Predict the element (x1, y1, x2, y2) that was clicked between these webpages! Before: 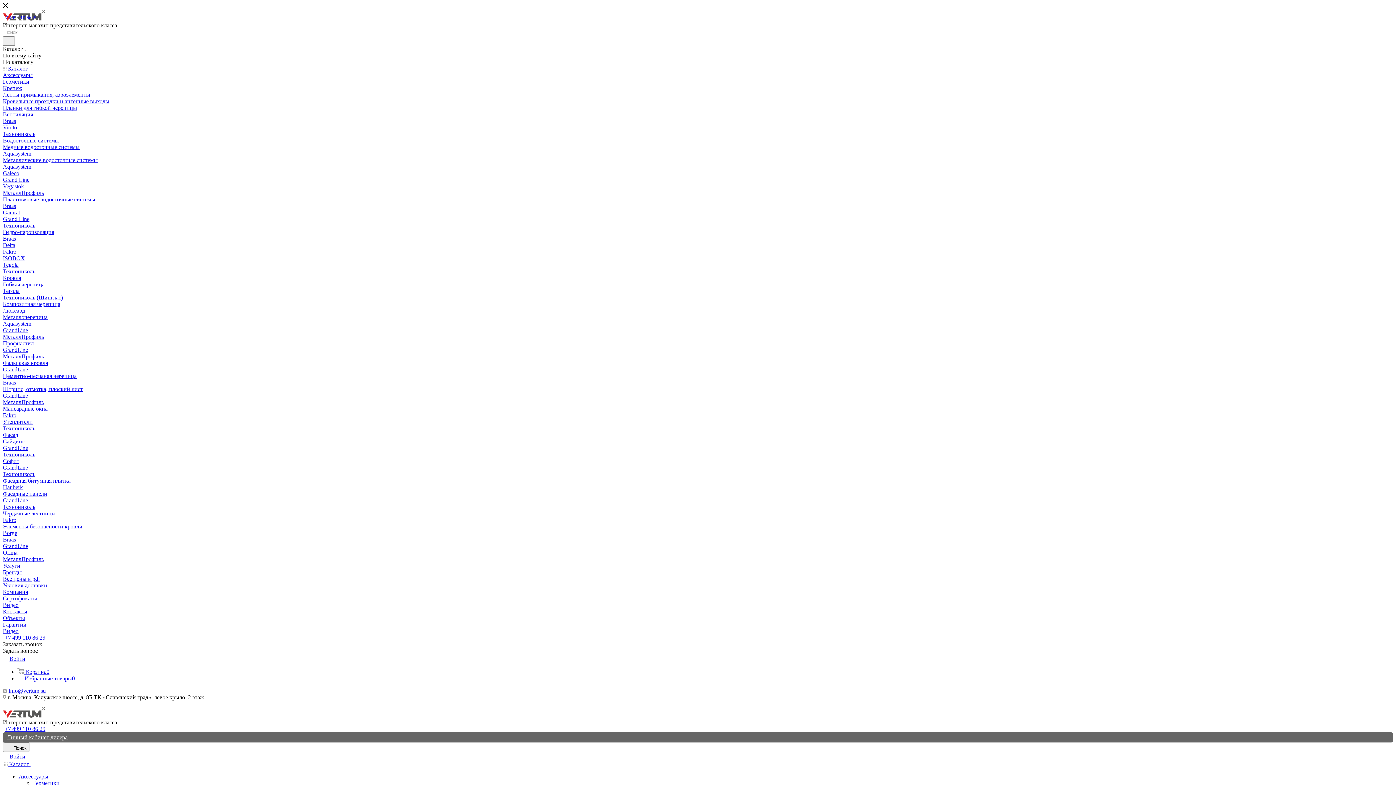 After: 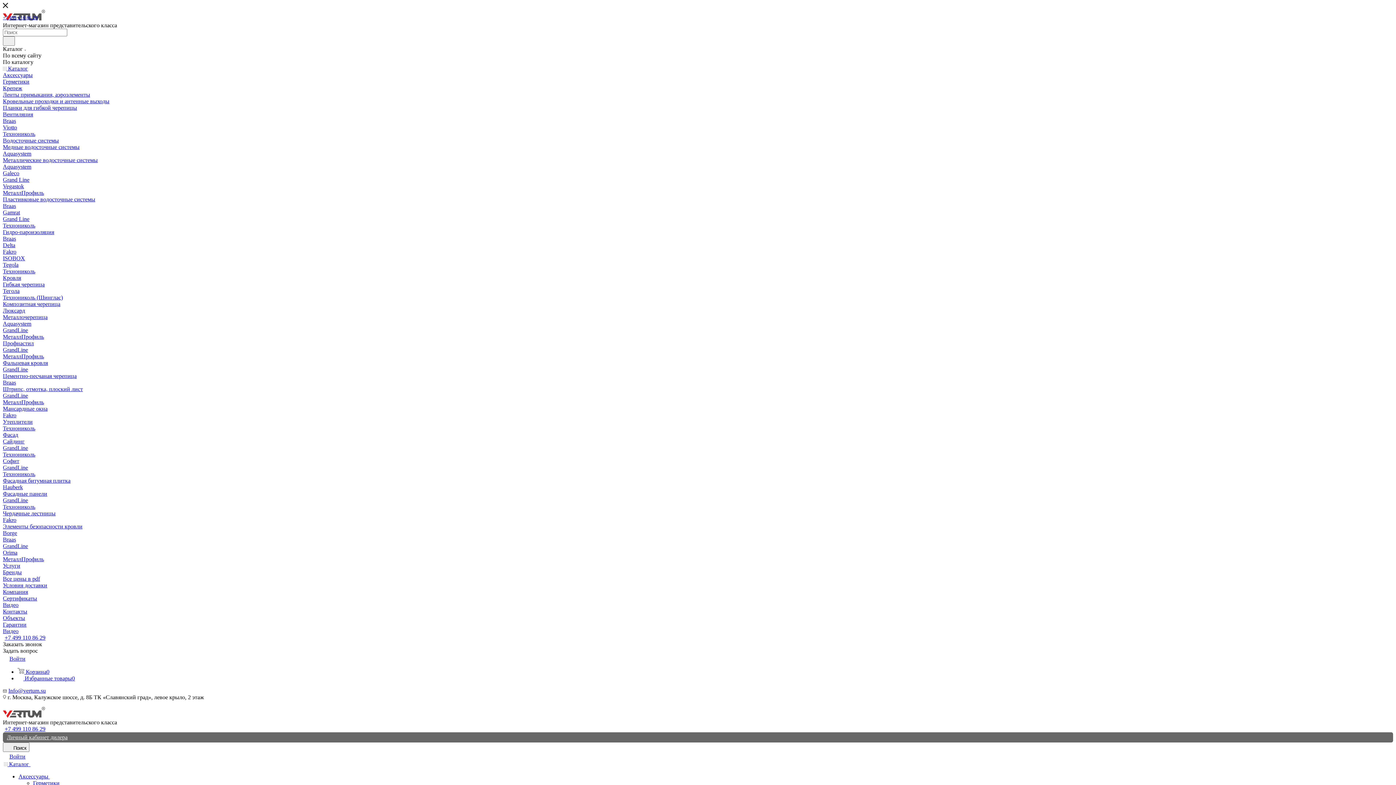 Action: label: Технониколь (Шинглас) bbox: (2, 294, 62, 300)